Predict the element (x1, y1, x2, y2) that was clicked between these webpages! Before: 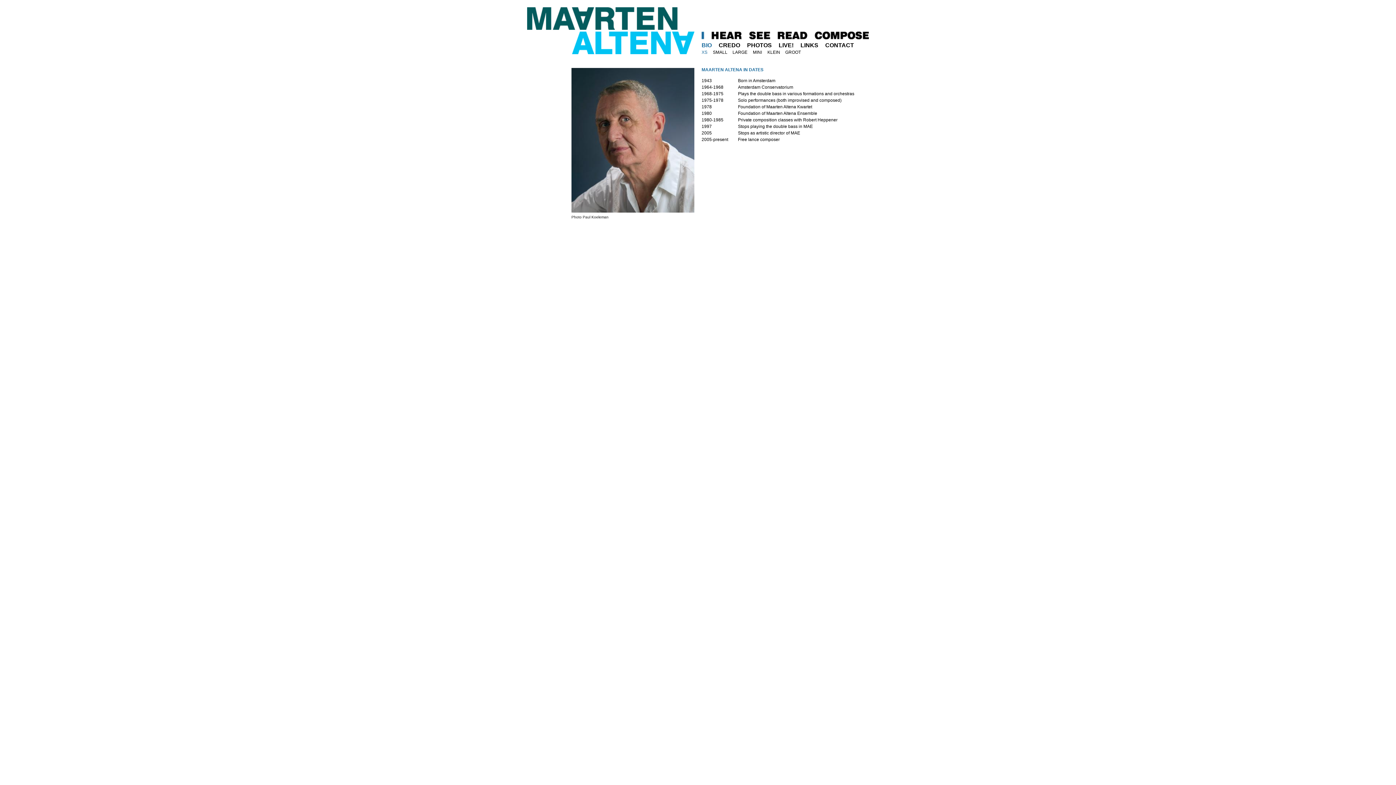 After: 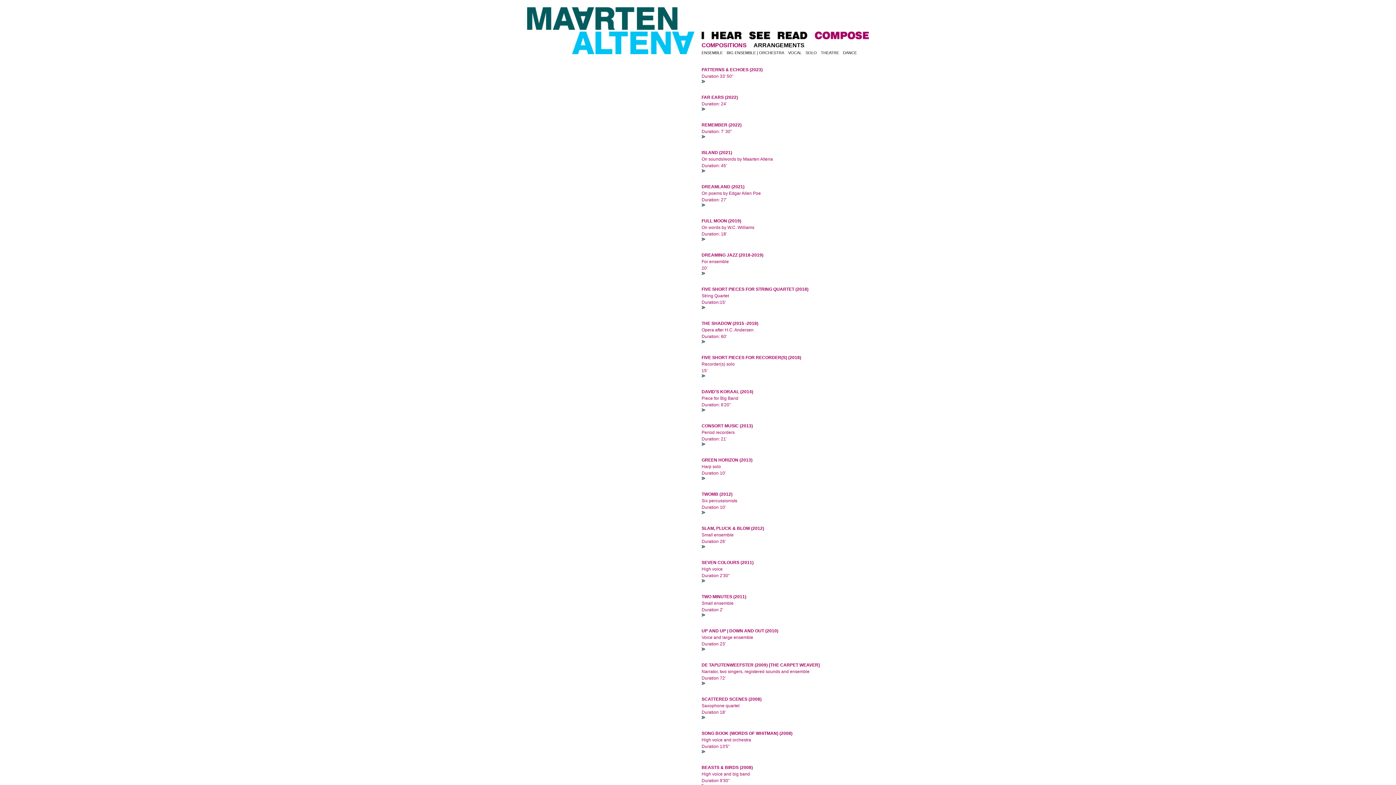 Action: bbox: (814, 31, 869, 39)